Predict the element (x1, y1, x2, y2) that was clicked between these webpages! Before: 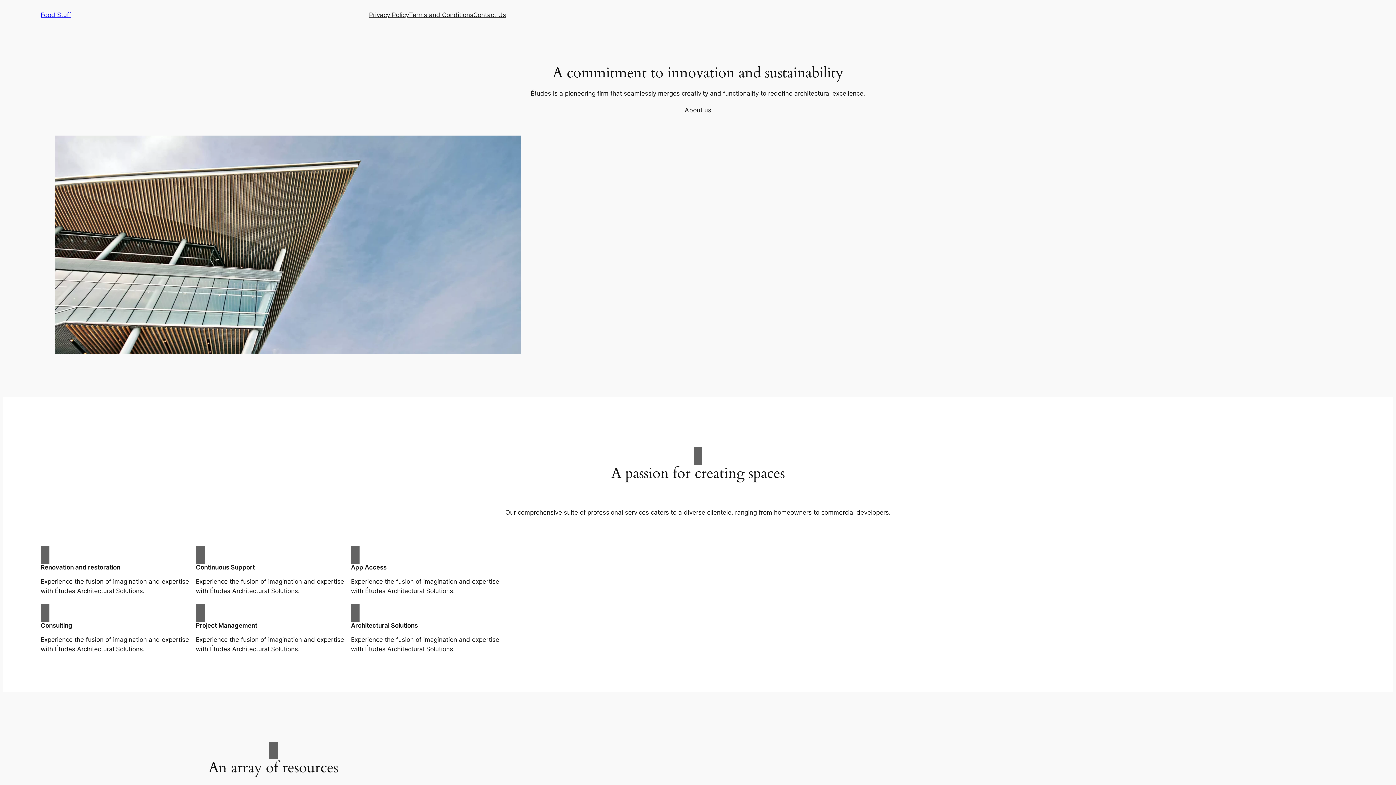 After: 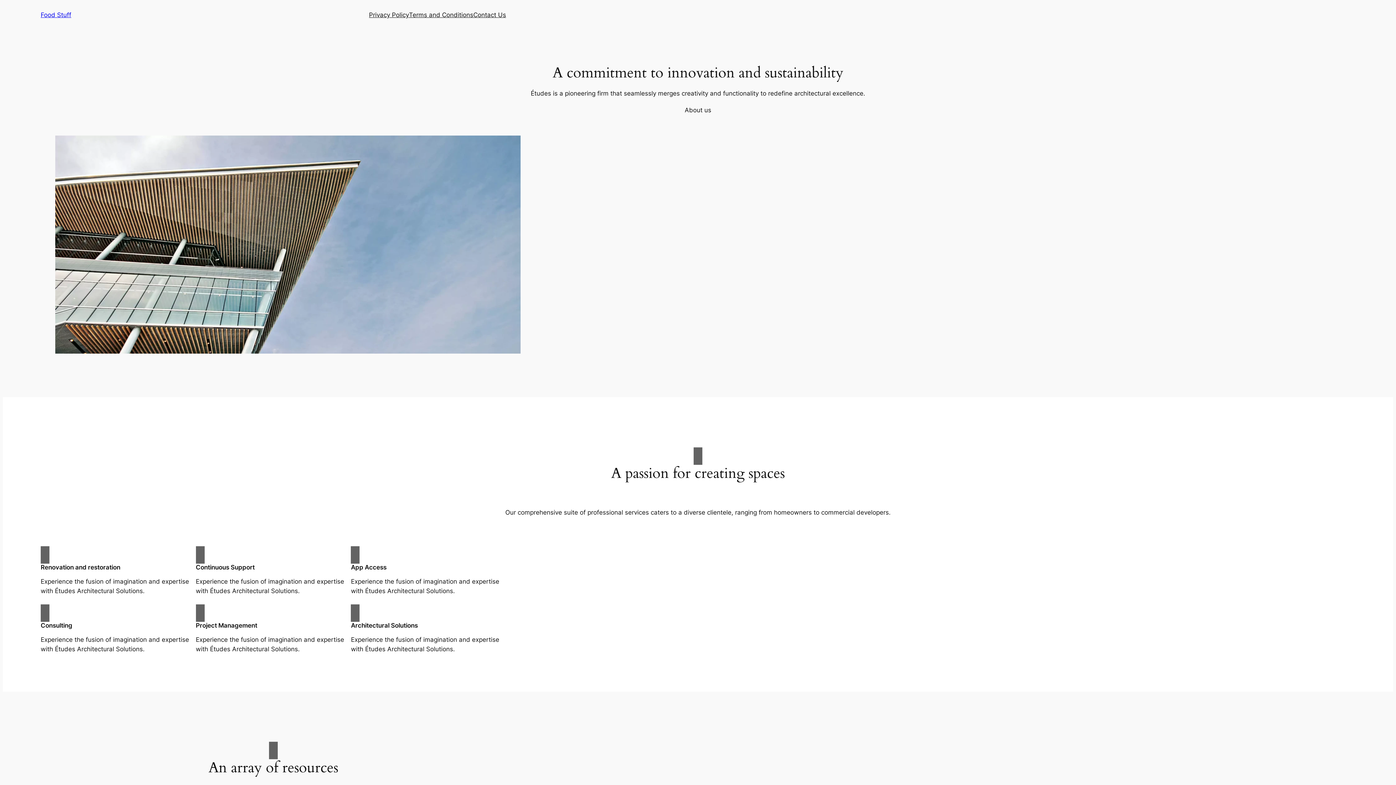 Action: bbox: (409, 10, 473, 19) label: Terms and Conditions